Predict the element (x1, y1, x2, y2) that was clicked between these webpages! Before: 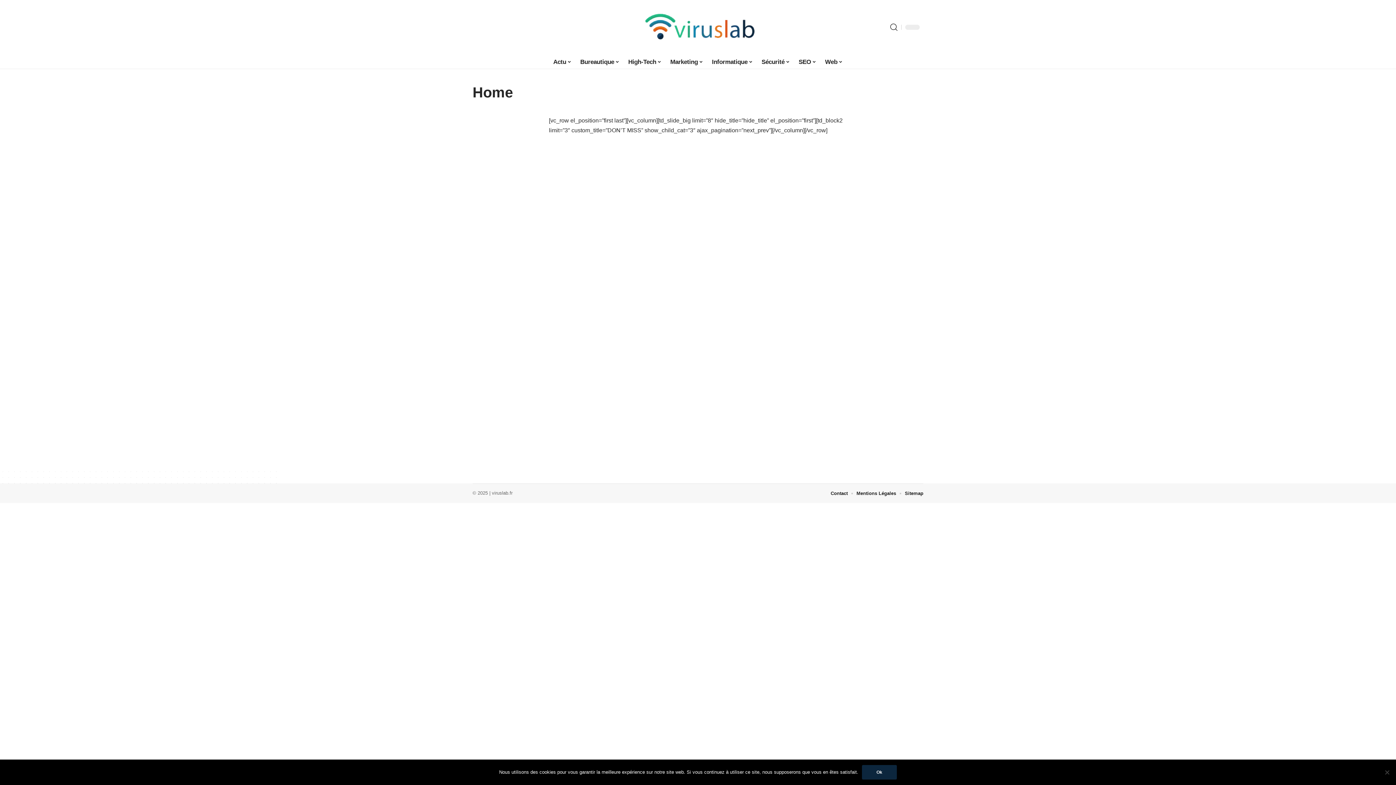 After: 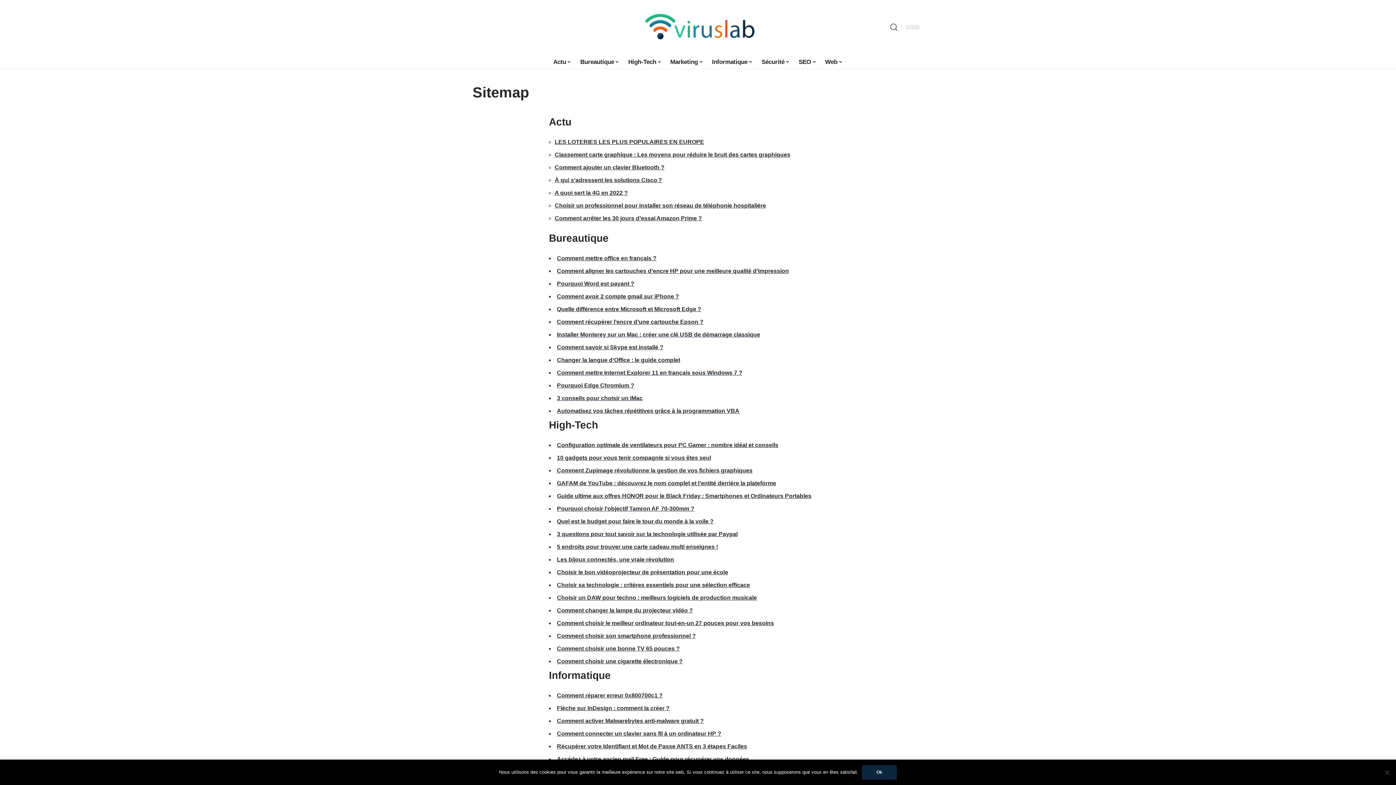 Action: label: Sitemap bbox: (905, 489, 923, 497)